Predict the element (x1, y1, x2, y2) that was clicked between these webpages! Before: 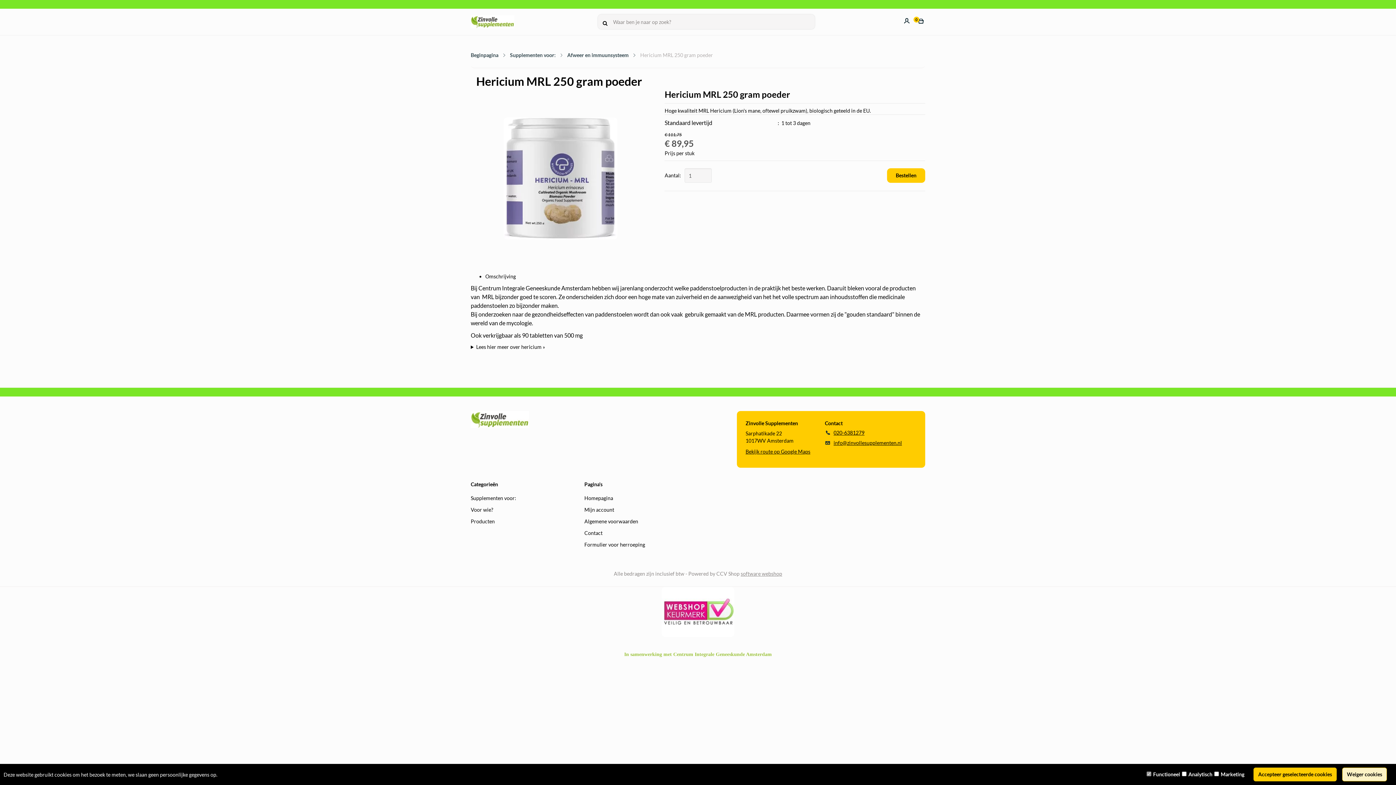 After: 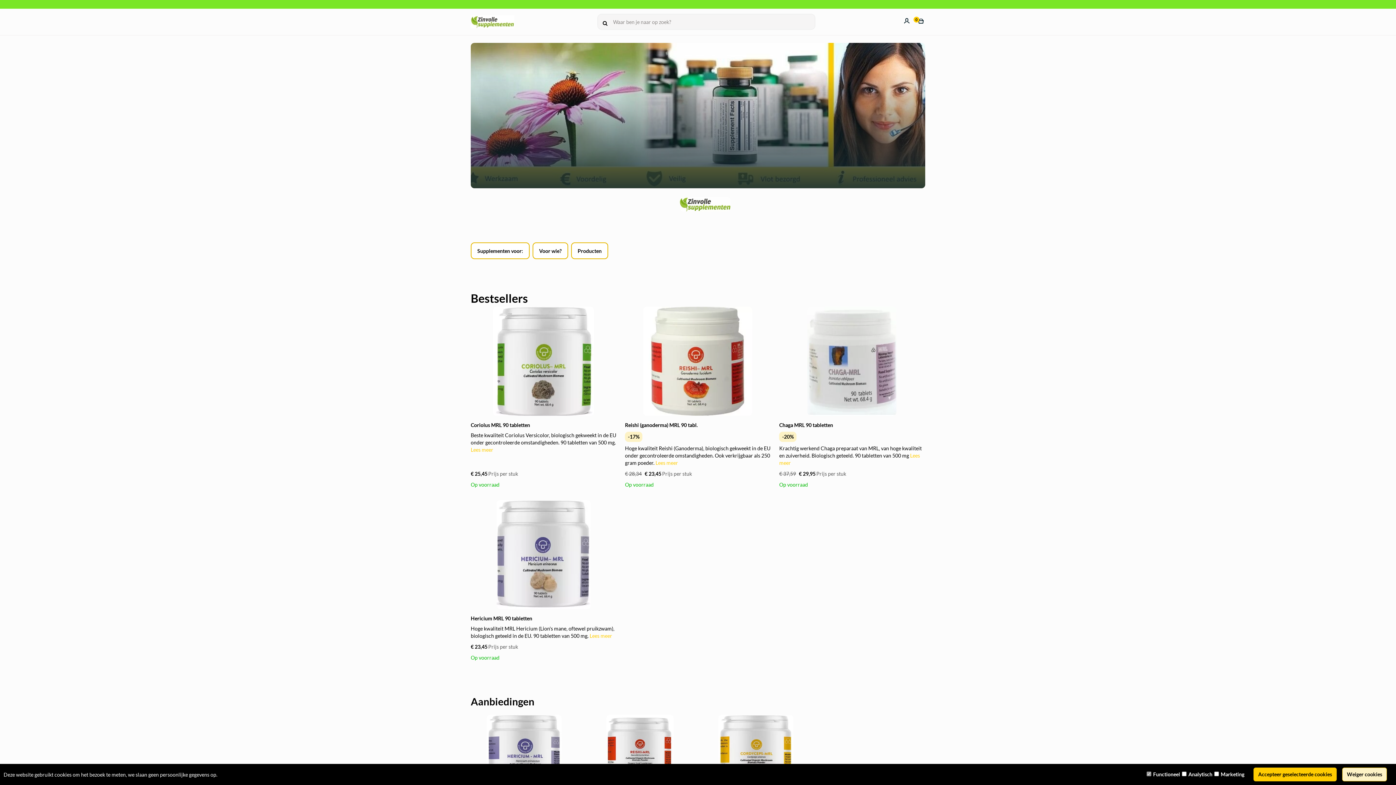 Action: bbox: (470, 15, 514, 28)